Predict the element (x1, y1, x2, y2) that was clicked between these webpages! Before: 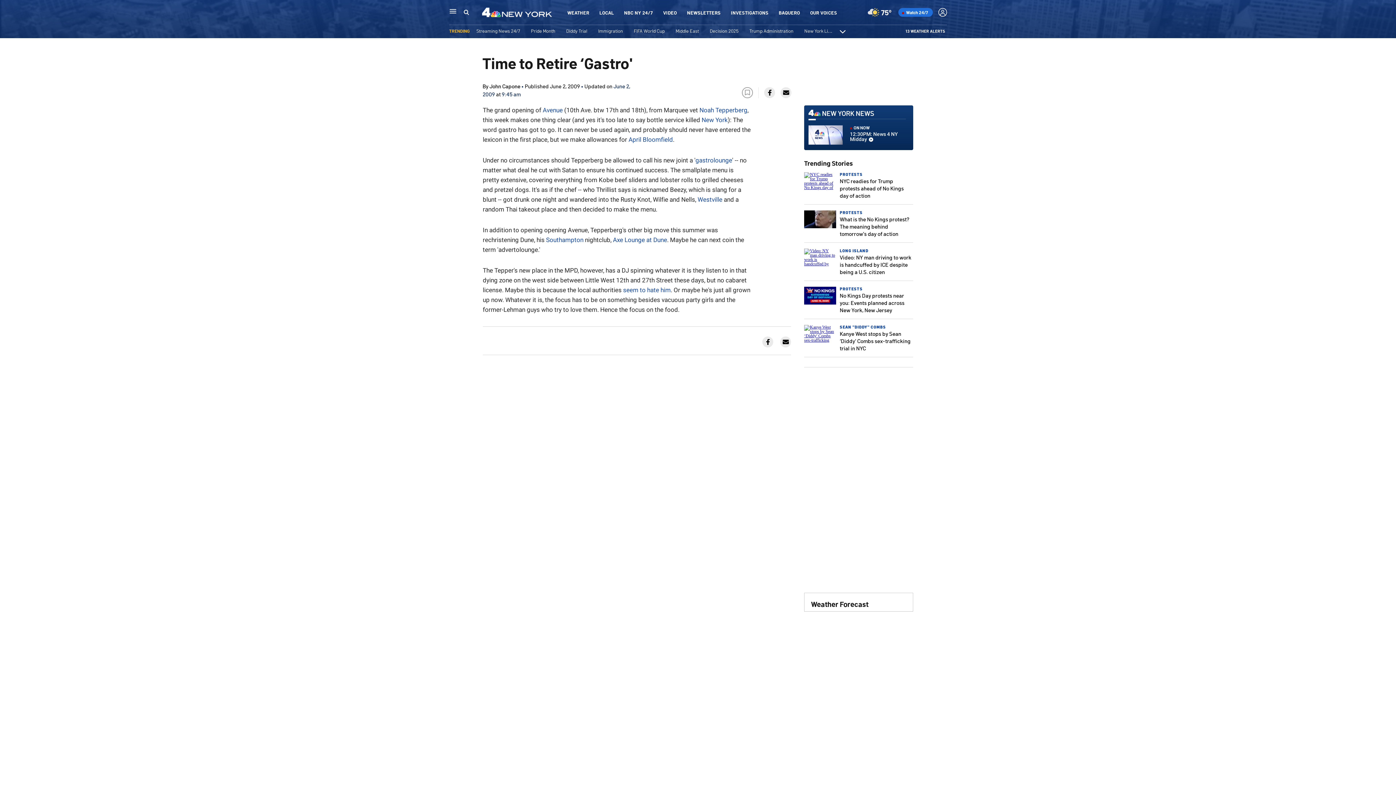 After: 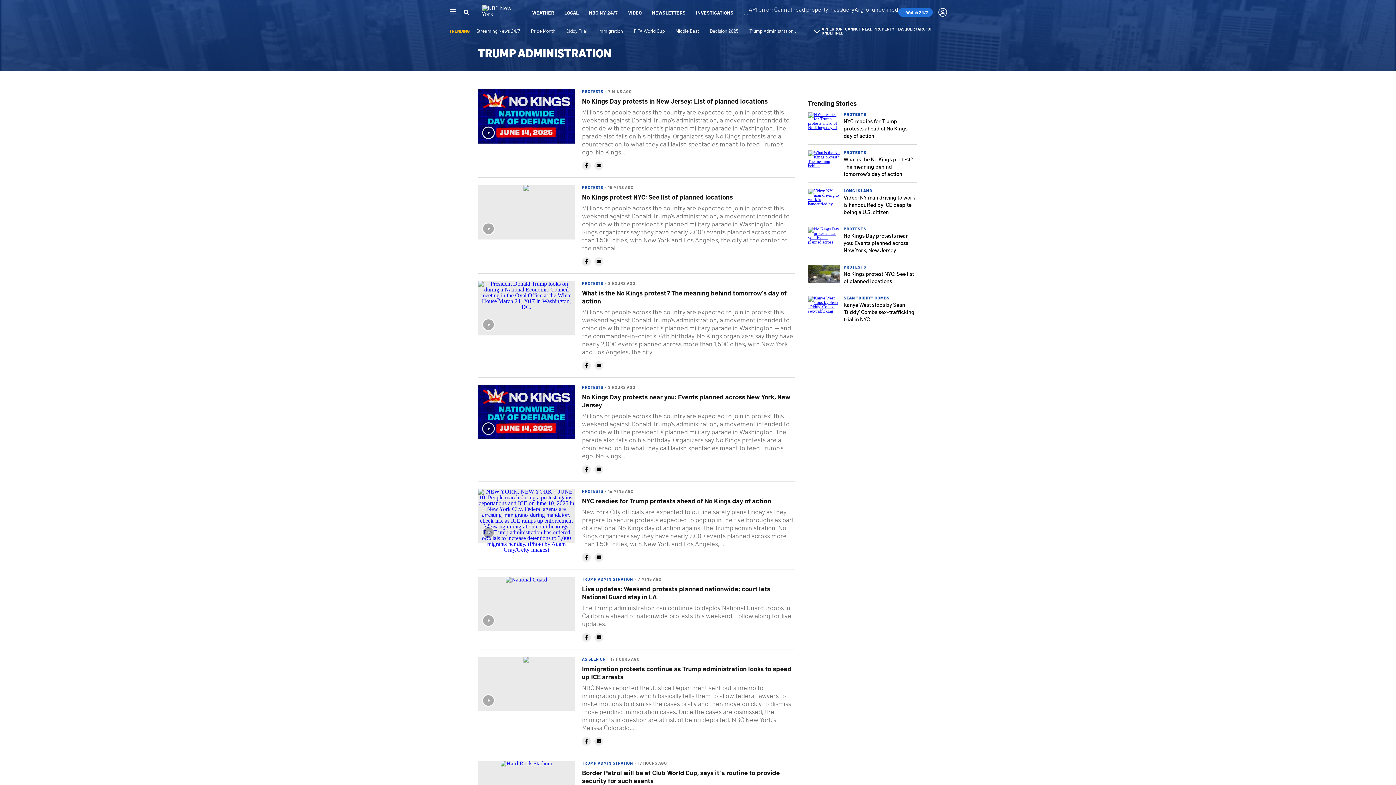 Action: label: Trump Administration bbox: (749, 27, 793, 33)